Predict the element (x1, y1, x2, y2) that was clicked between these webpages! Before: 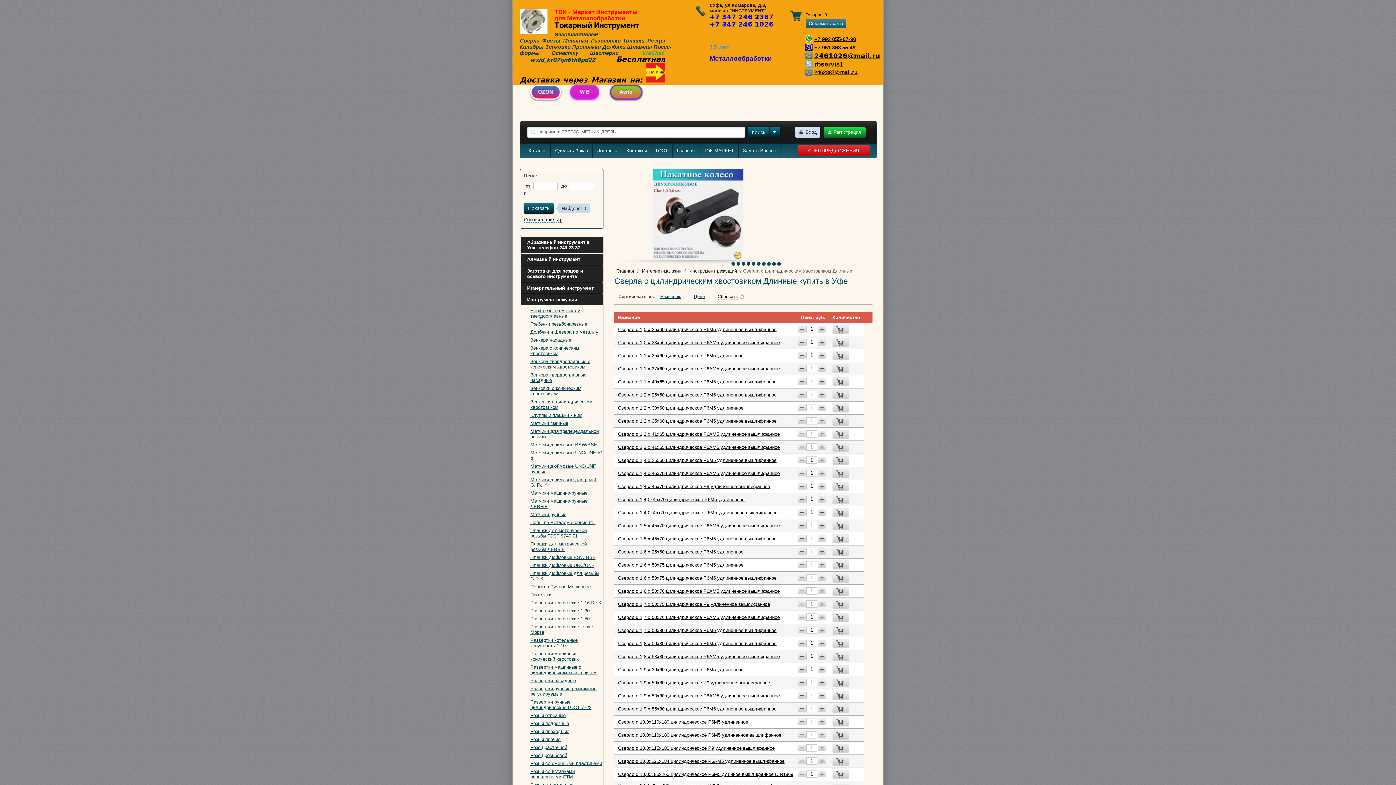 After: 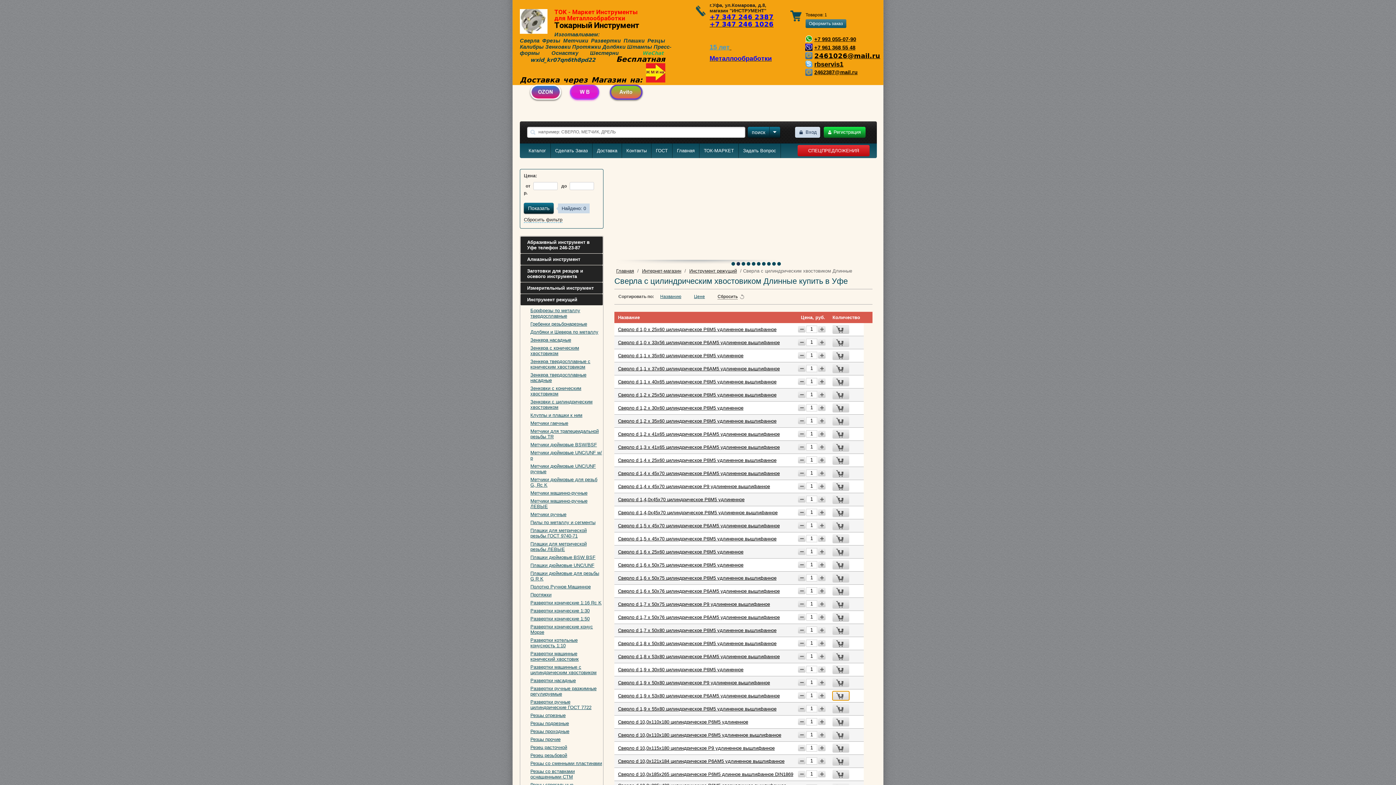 Action: bbox: (832, 691, 849, 700)